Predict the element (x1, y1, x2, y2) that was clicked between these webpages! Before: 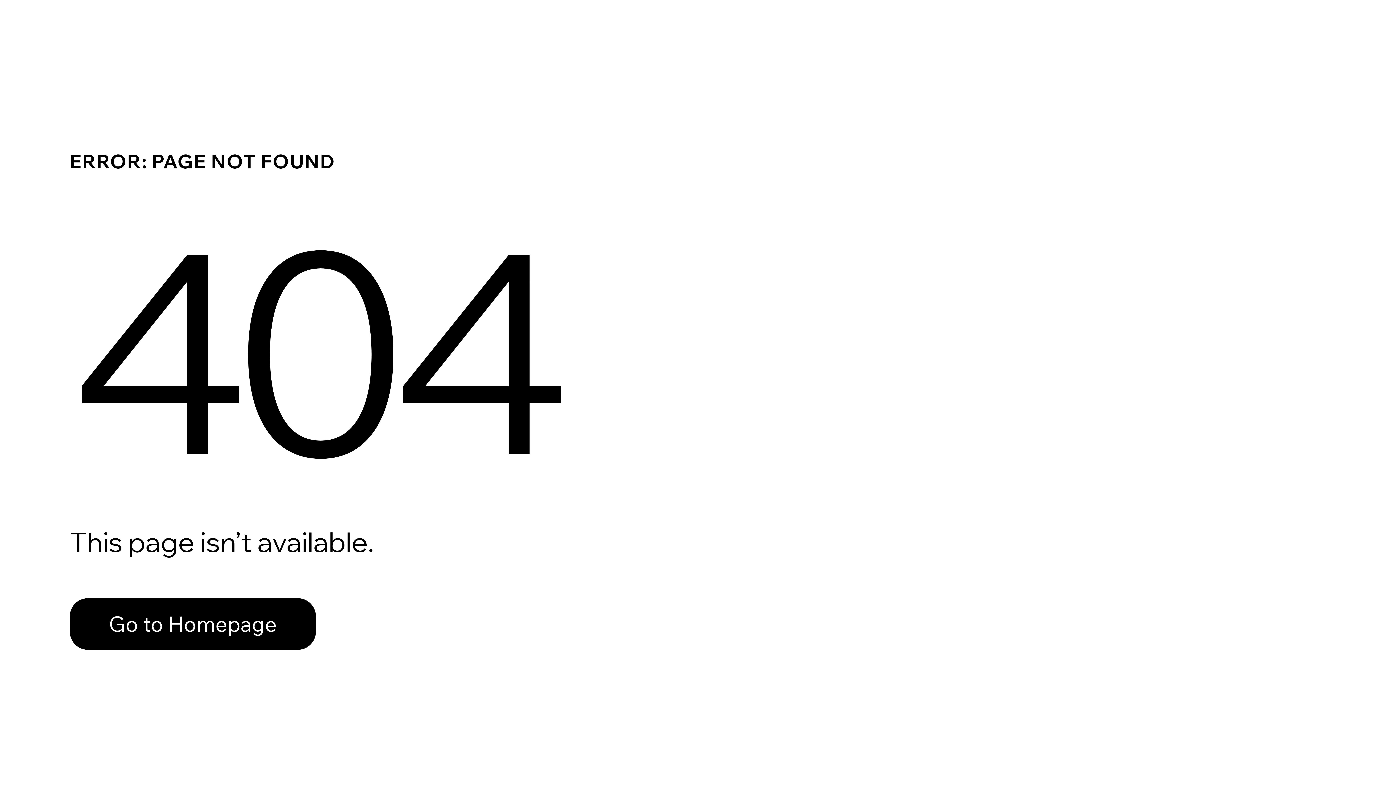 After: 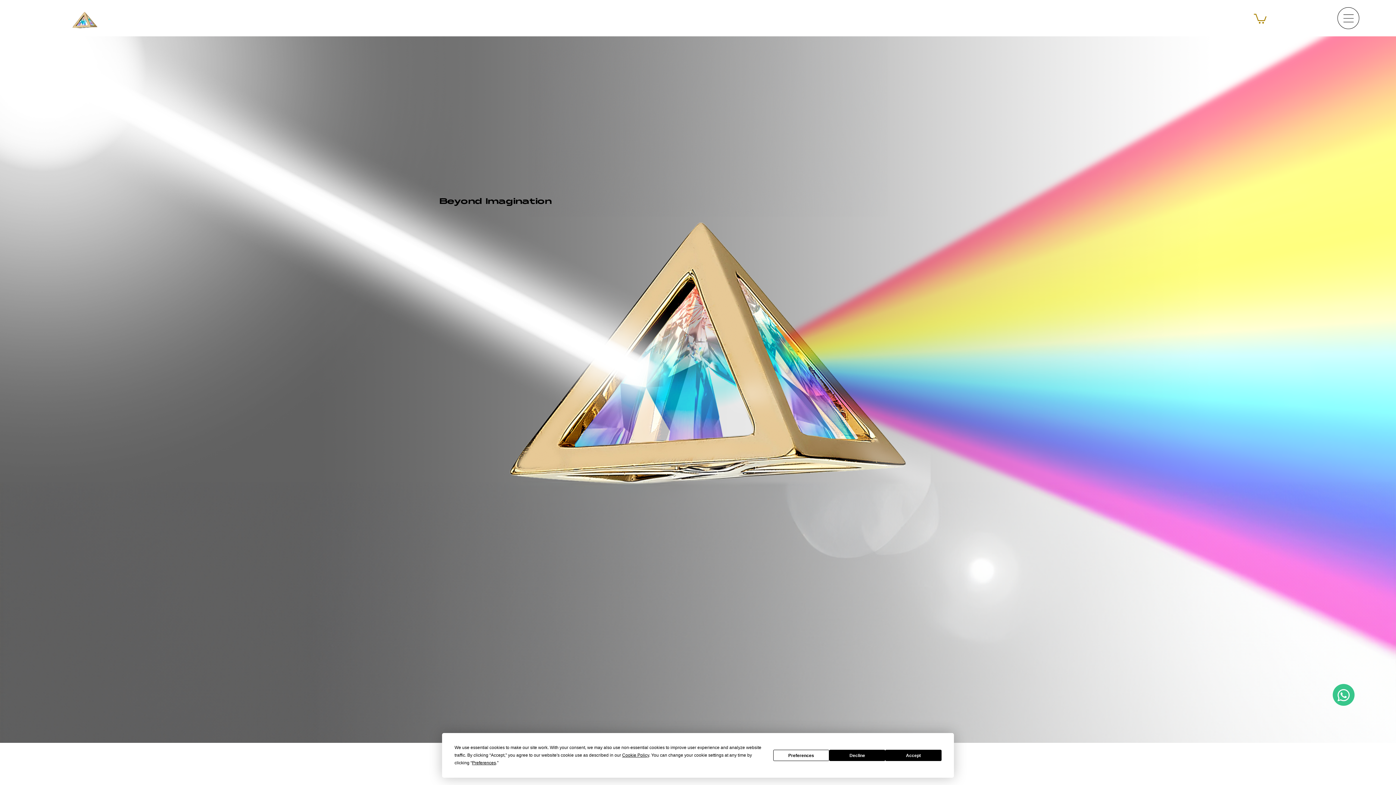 Action: bbox: (69, 598, 316, 650) label: Go to Homepage